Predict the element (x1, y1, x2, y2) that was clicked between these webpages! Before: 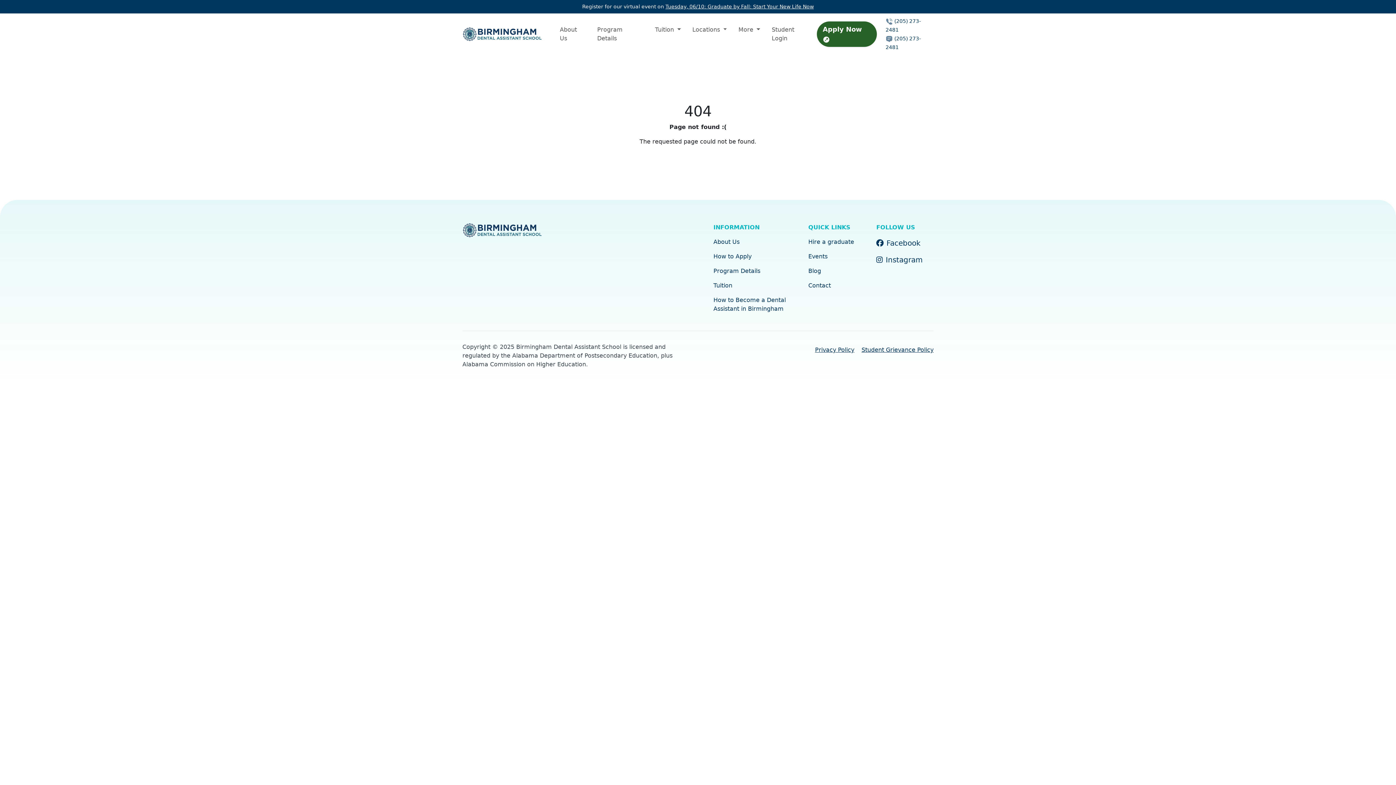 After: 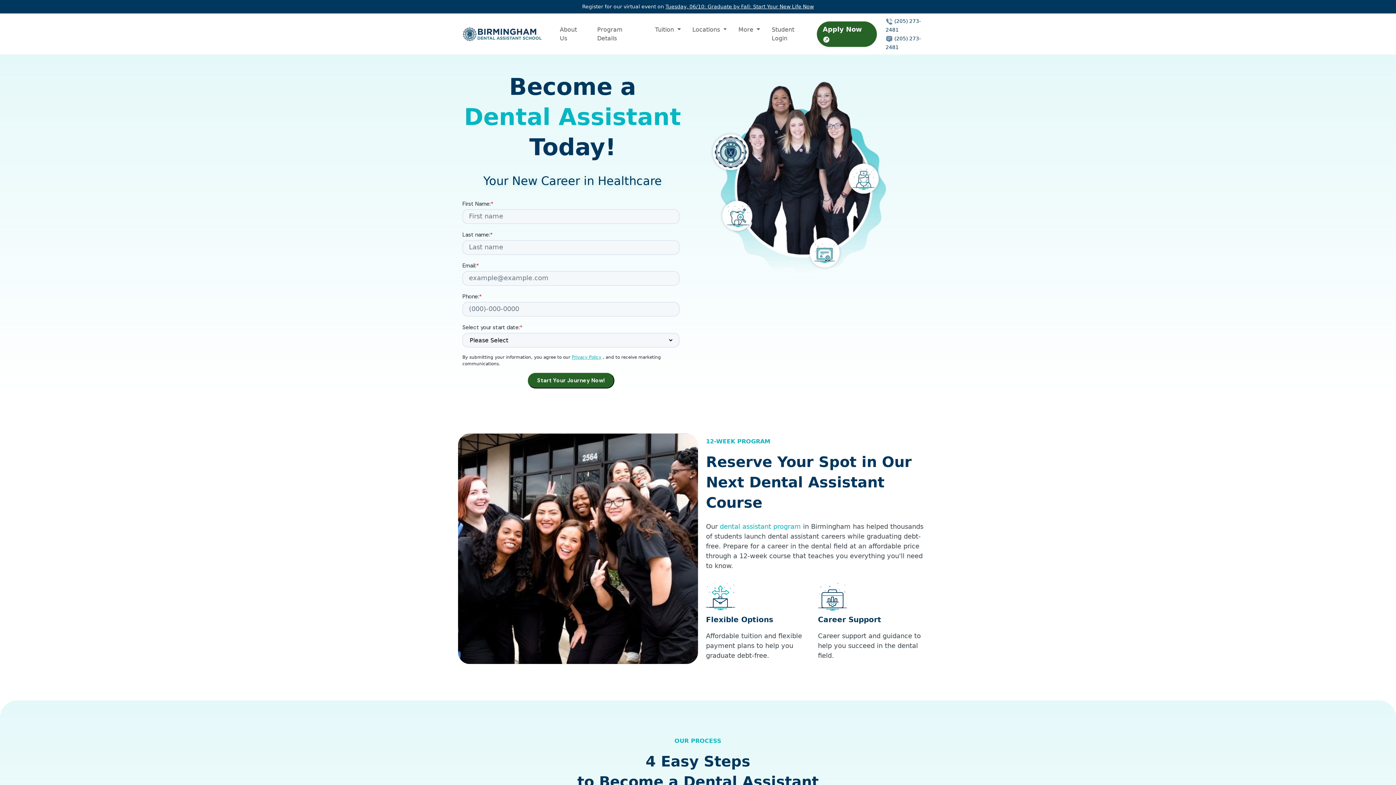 Action: bbox: (462, 226, 542, 233)